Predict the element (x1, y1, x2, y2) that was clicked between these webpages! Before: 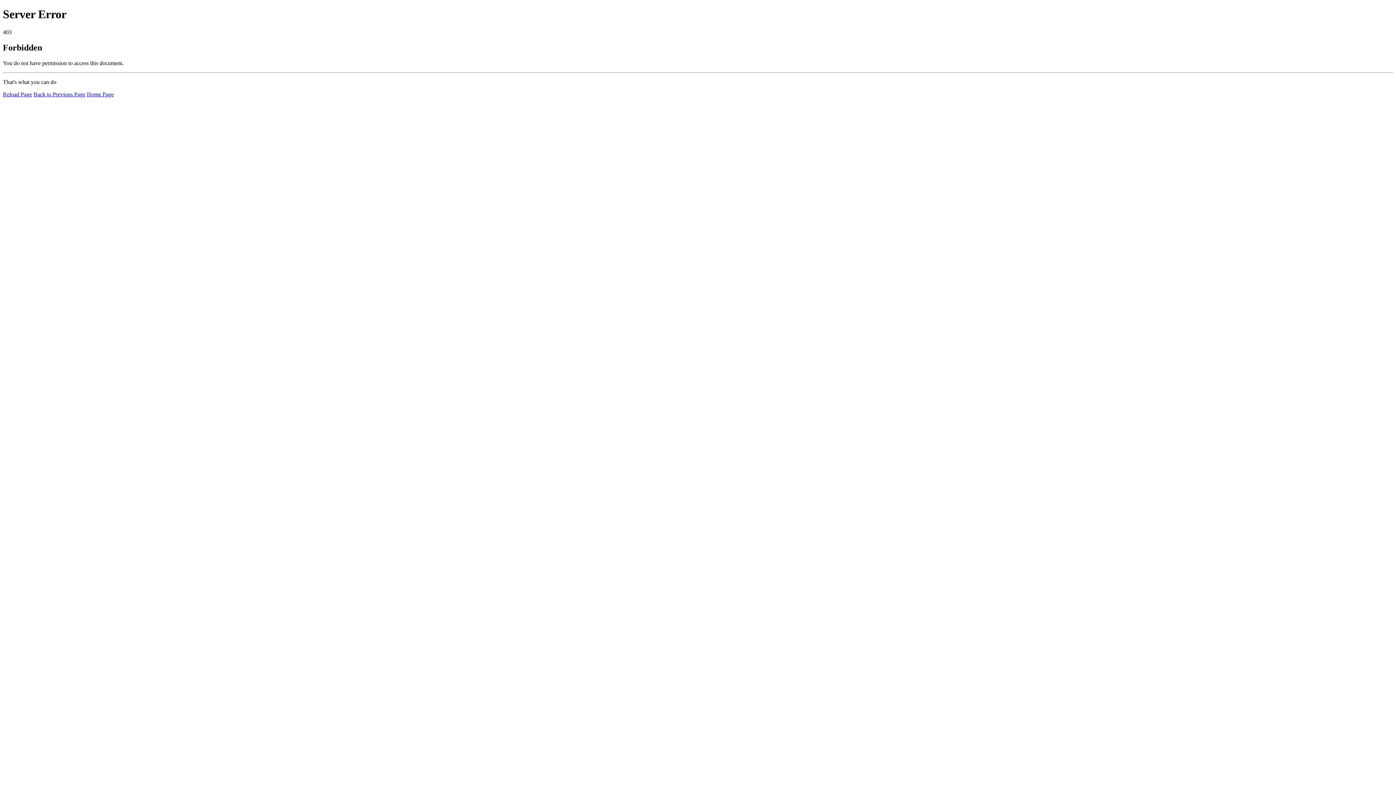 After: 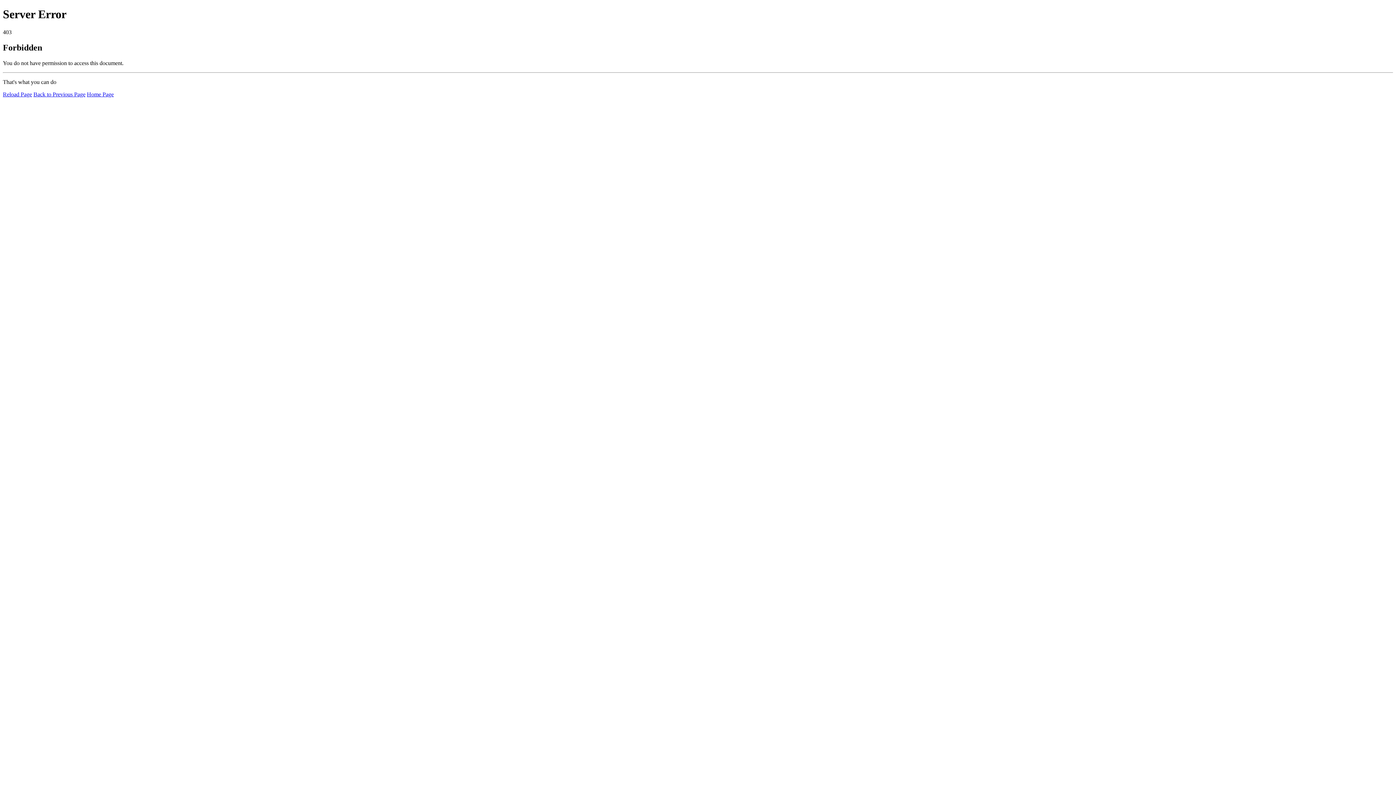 Action: label: Home Page bbox: (86, 91, 113, 97)